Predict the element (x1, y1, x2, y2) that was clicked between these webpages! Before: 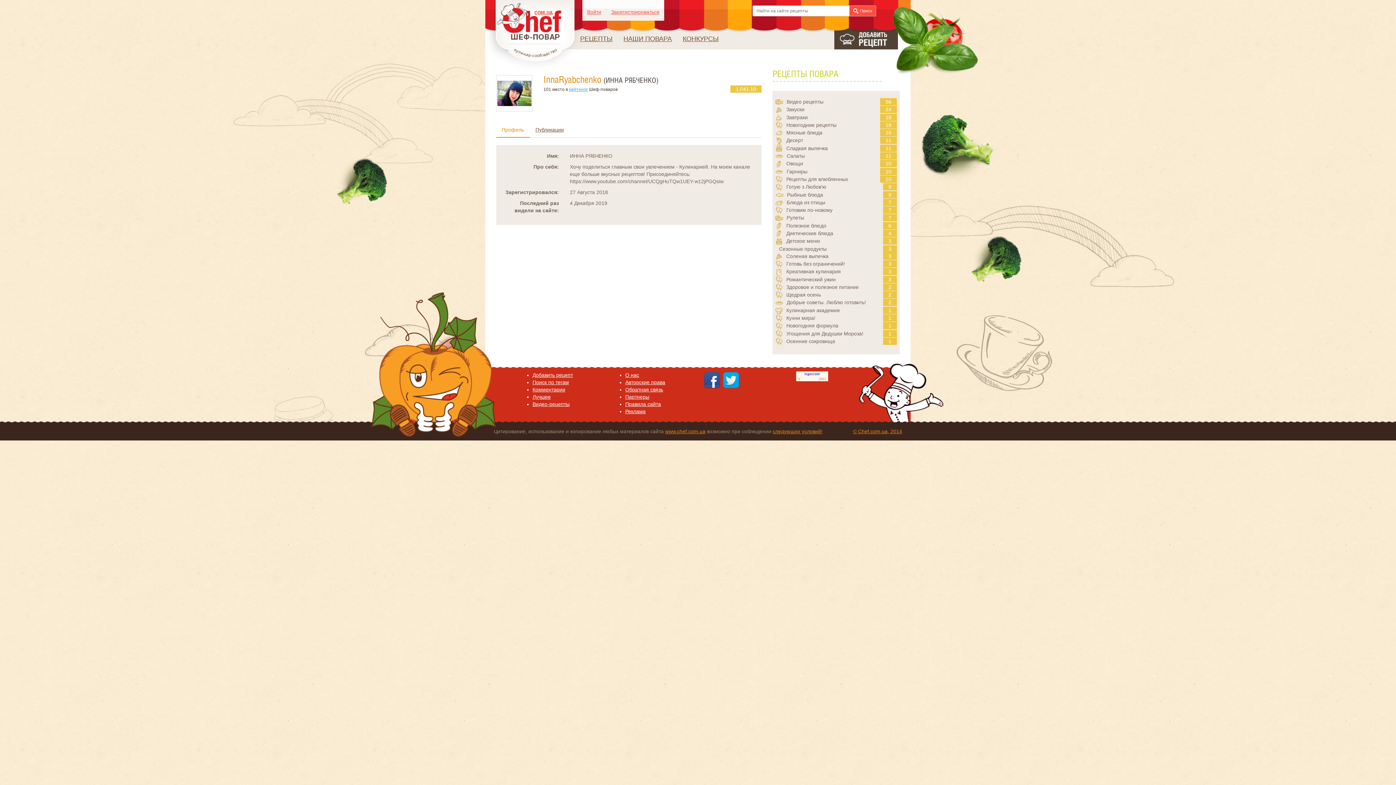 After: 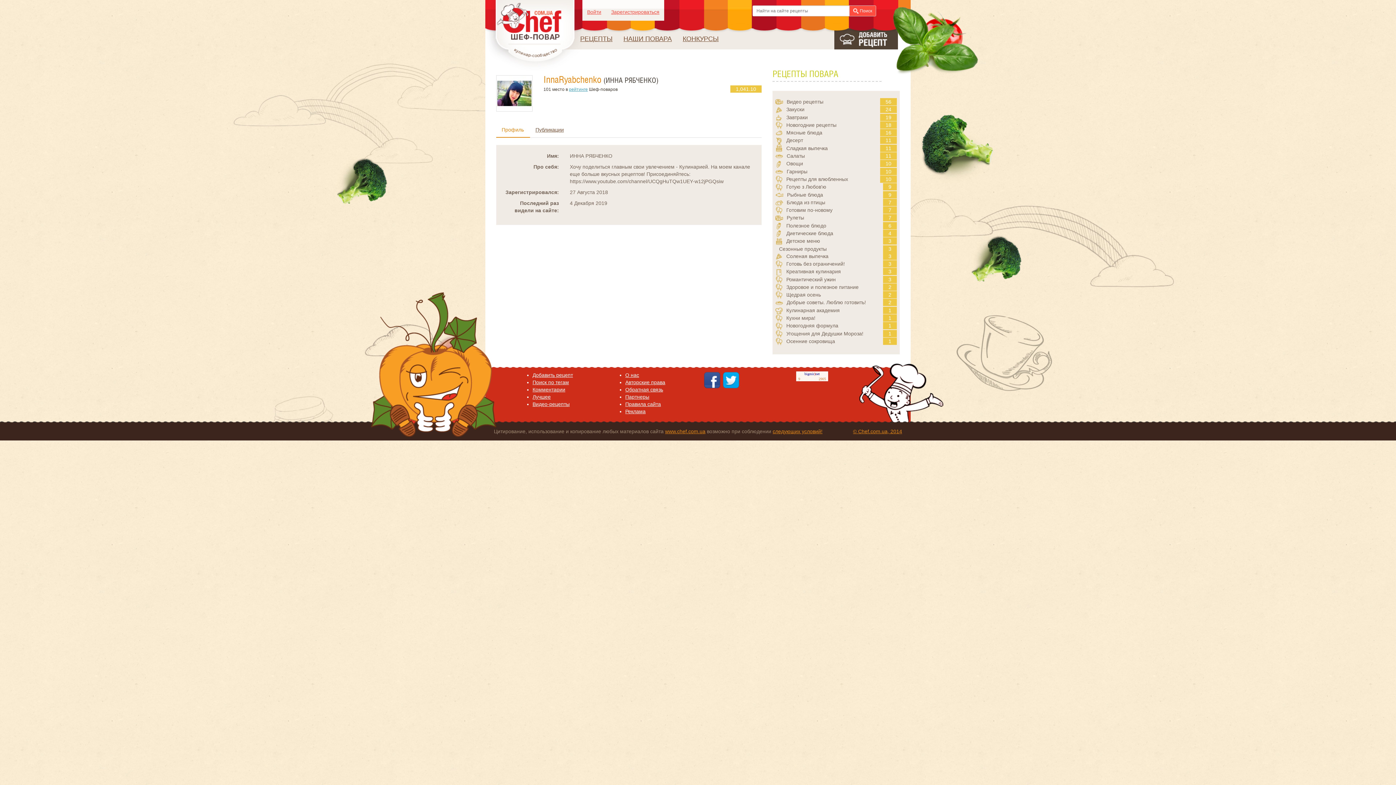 Action: bbox: (496, 90, 532, 95)